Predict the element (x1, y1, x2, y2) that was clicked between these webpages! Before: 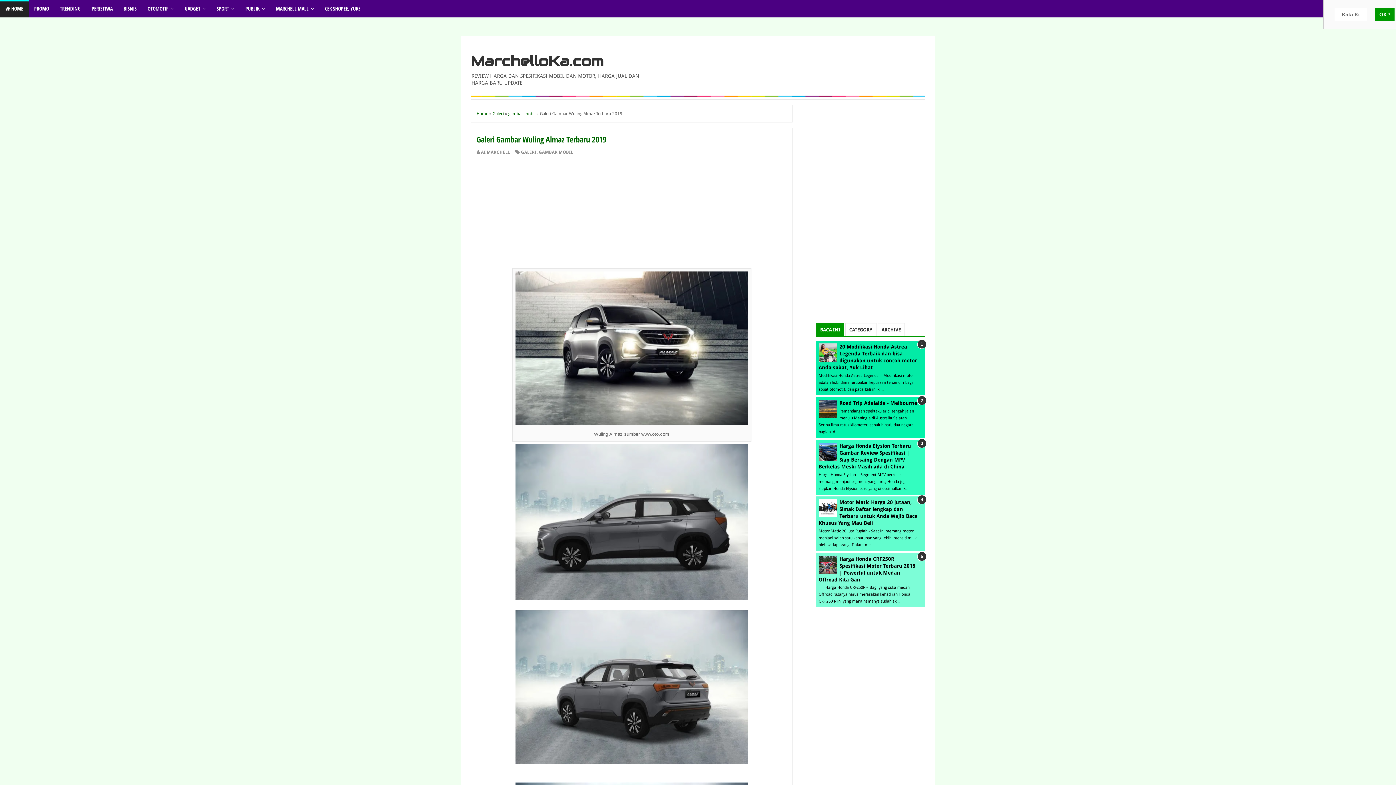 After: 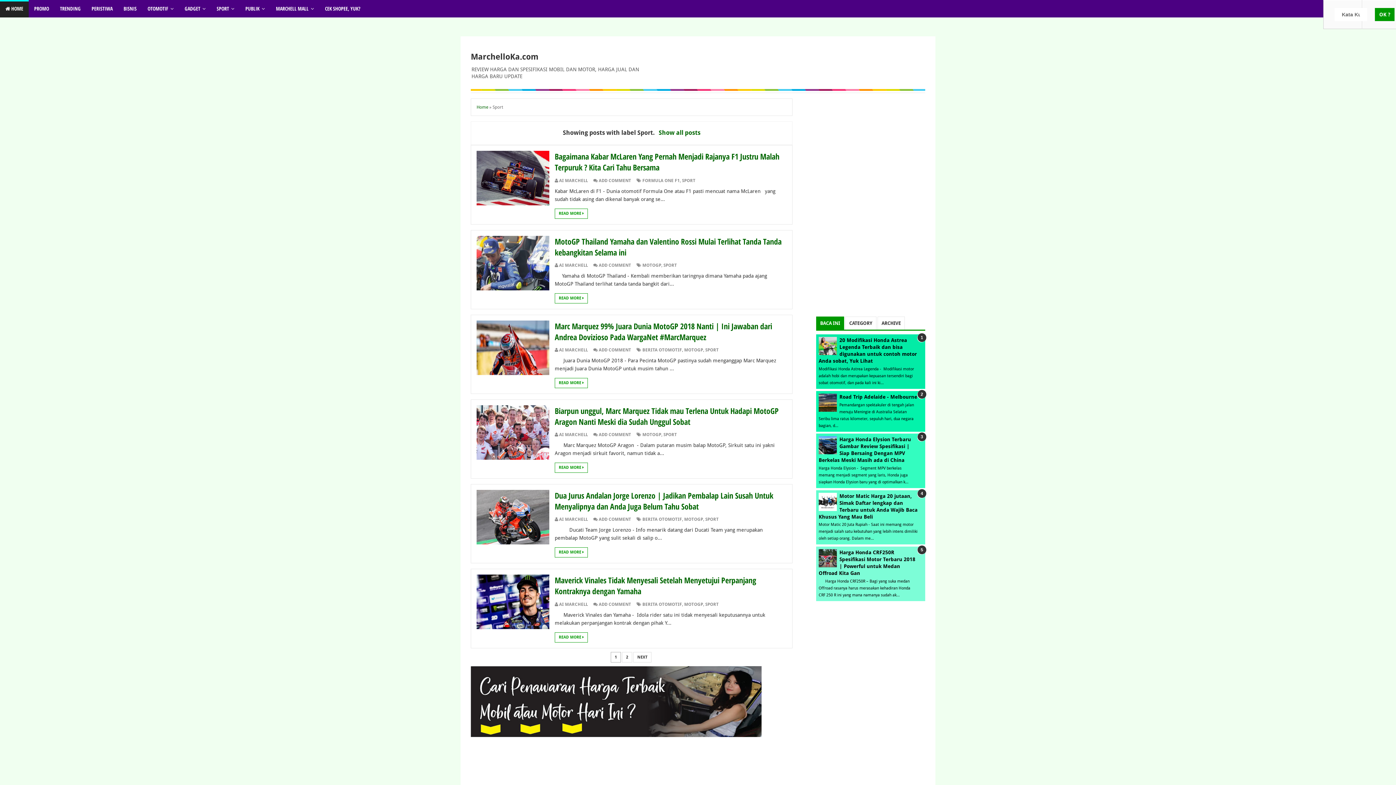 Action: bbox: (211, 0, 240, 17) label: SPORT